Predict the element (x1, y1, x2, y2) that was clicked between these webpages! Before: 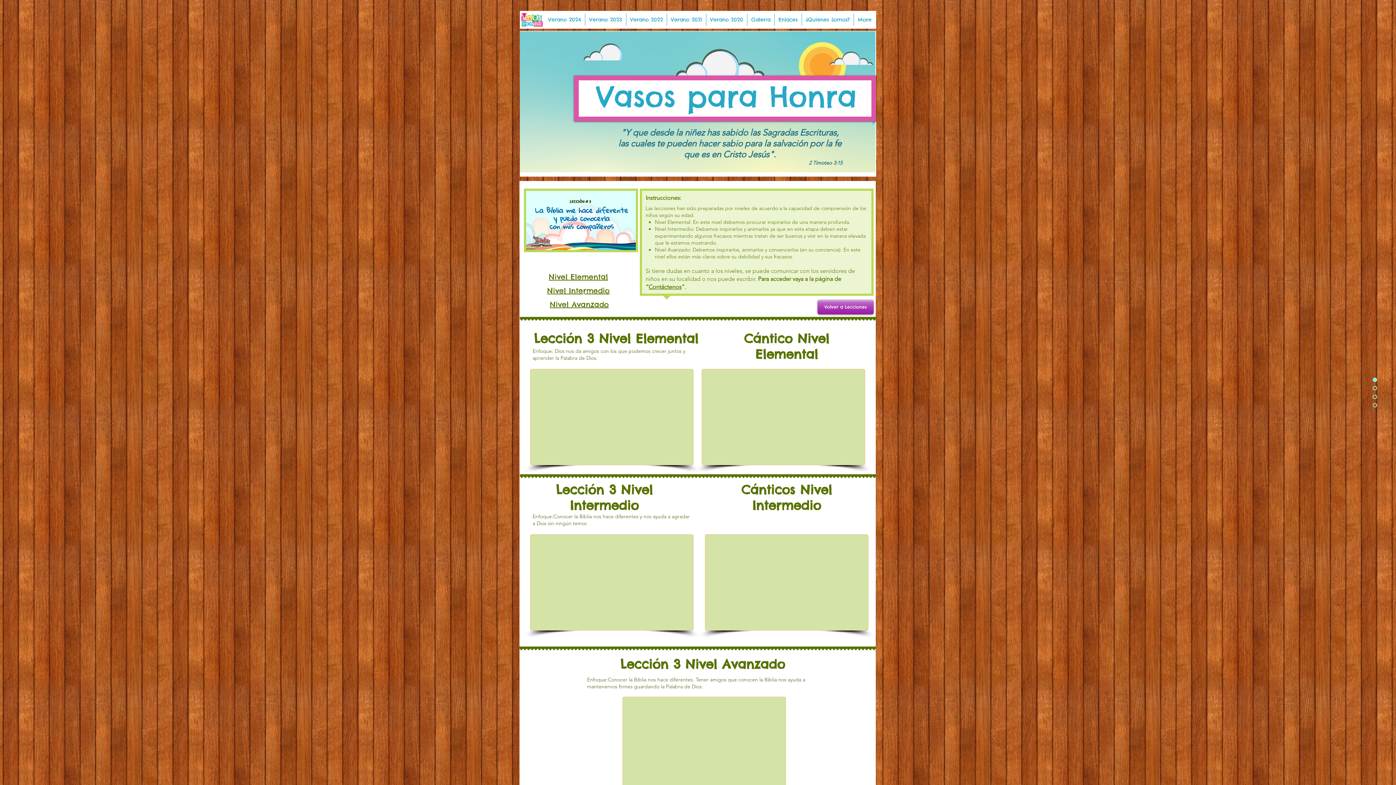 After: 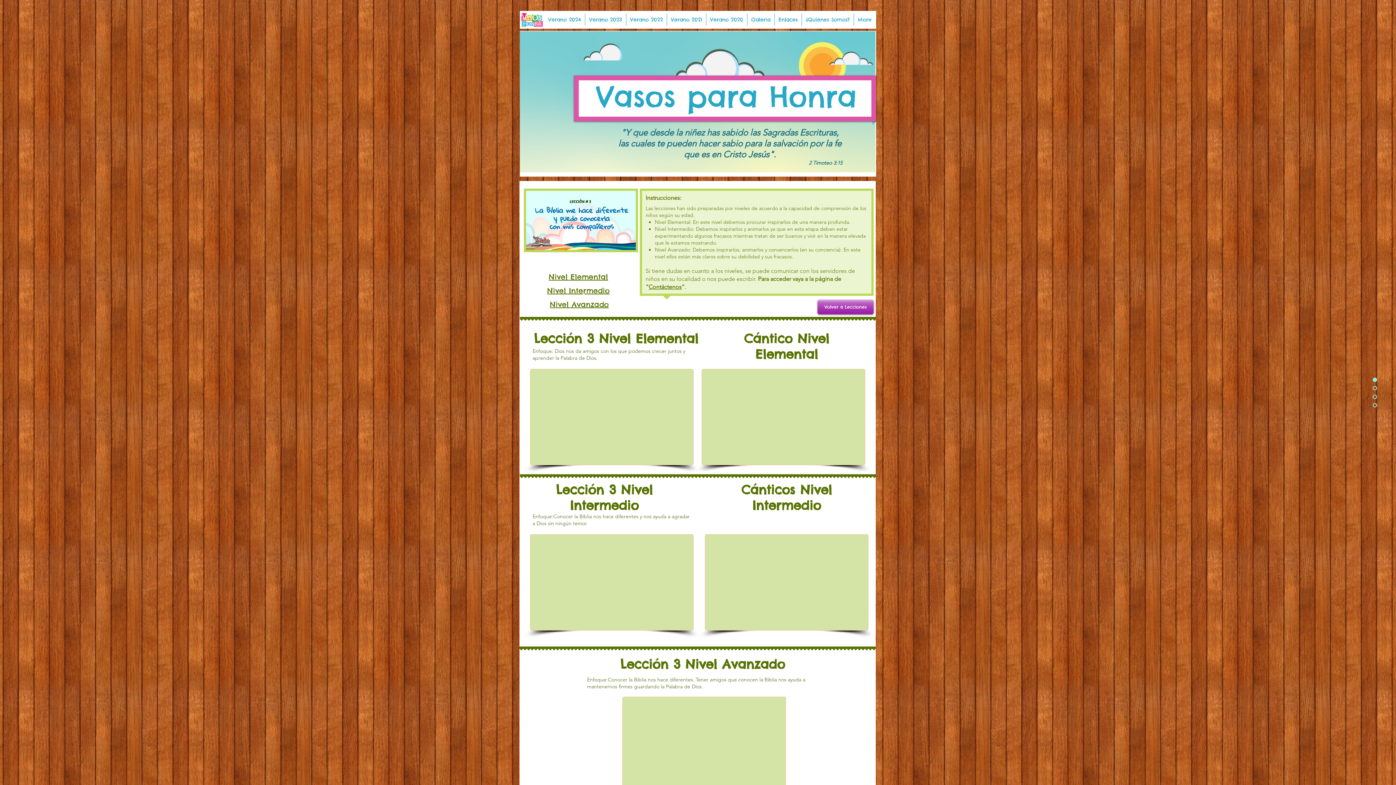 Action: bbox: (1373, 386, 1377, 390)